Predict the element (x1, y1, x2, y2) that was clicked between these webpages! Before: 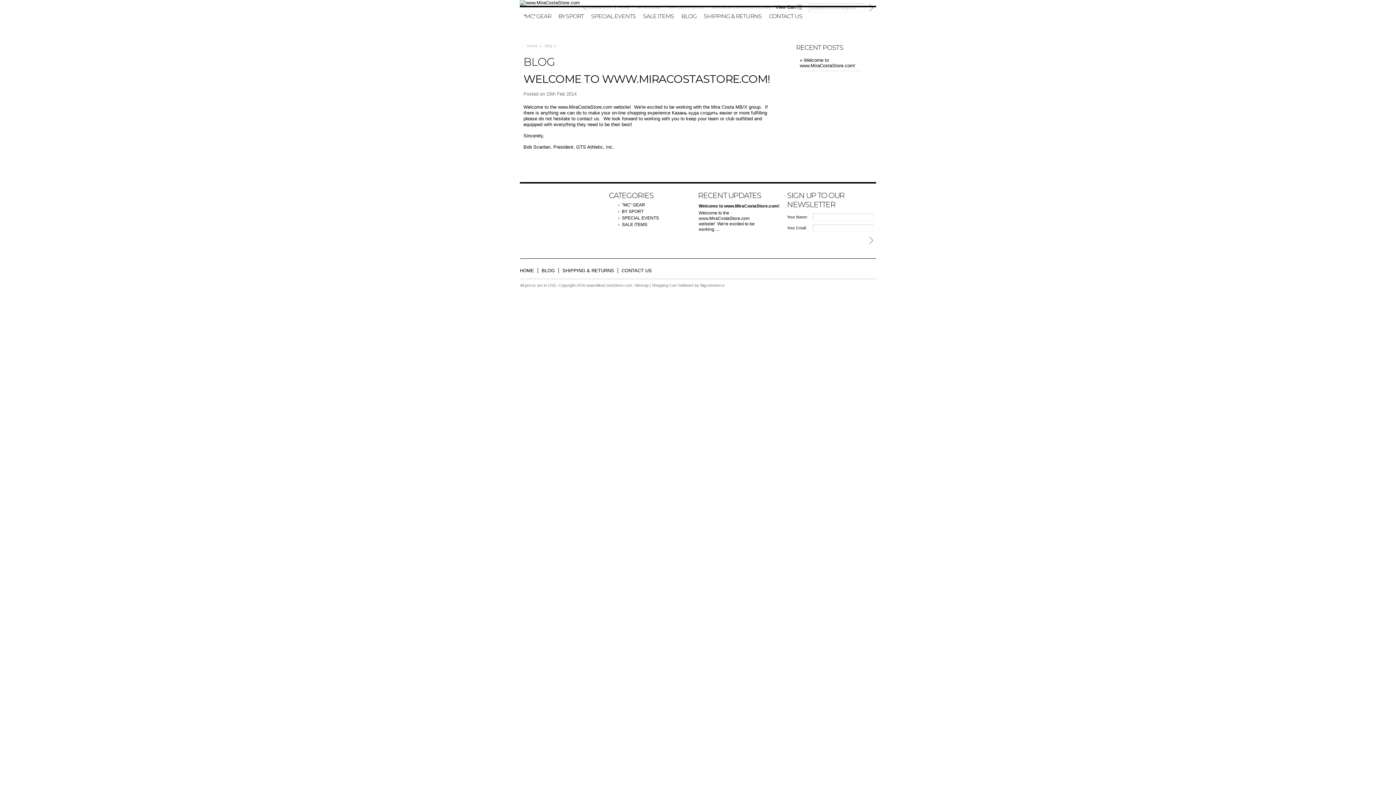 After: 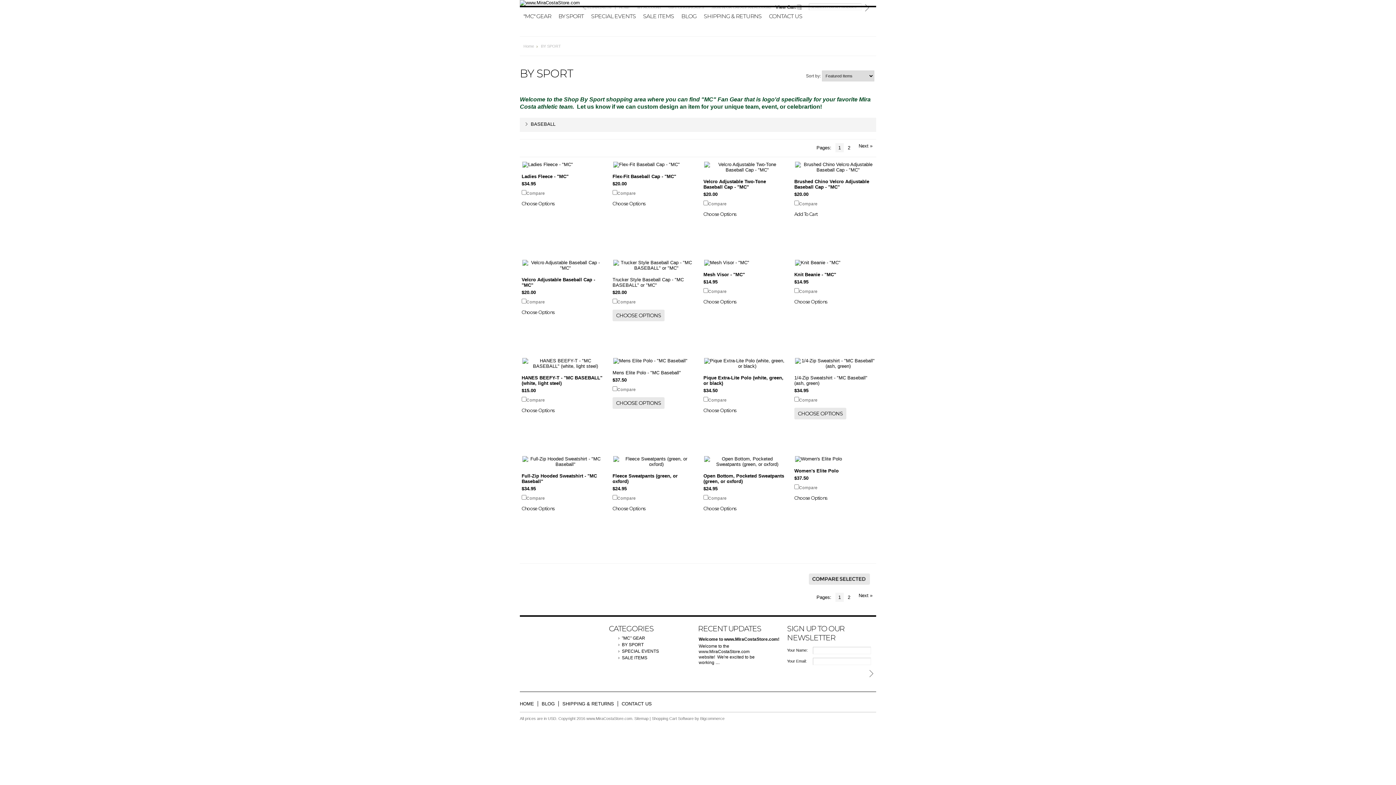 Action: label: BY SPORT bbox: (622, 209, 643, 214)